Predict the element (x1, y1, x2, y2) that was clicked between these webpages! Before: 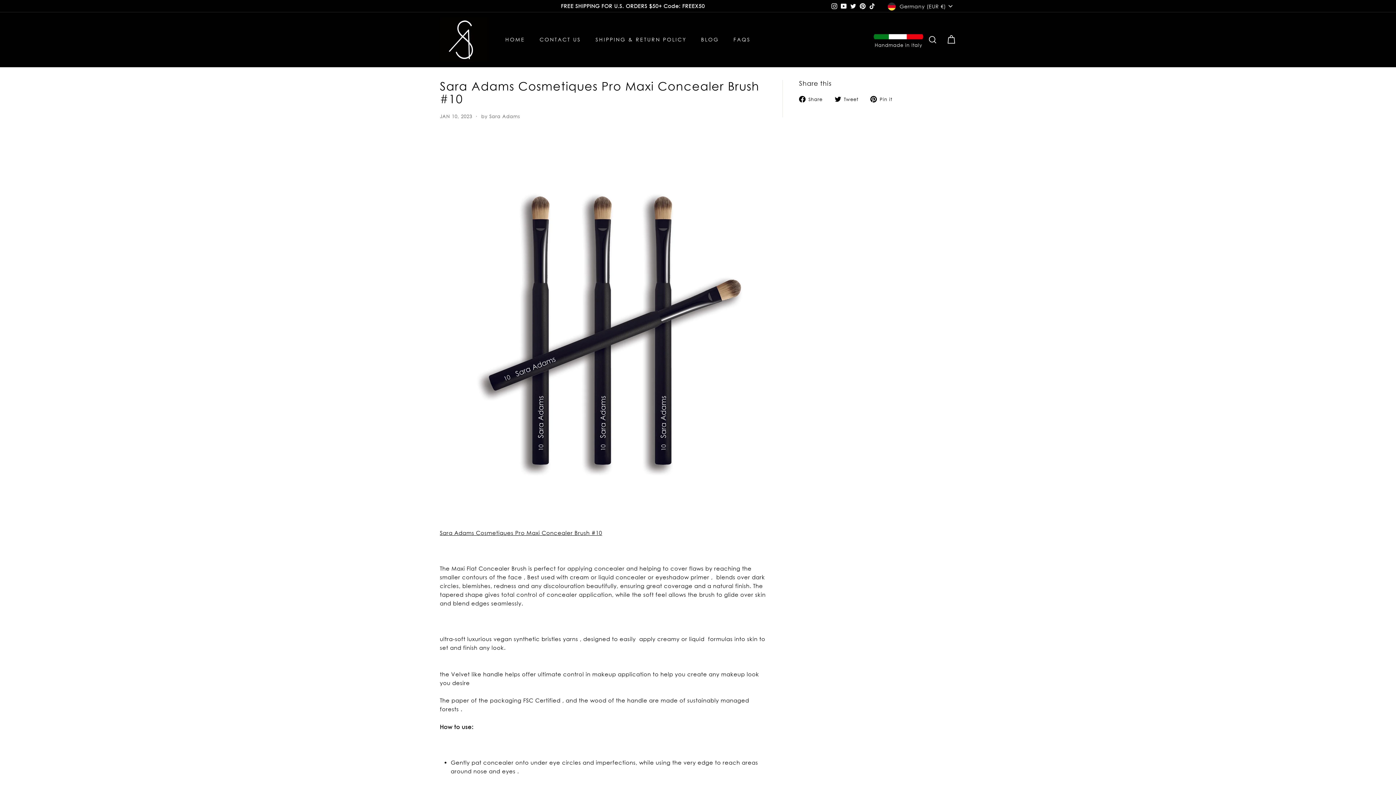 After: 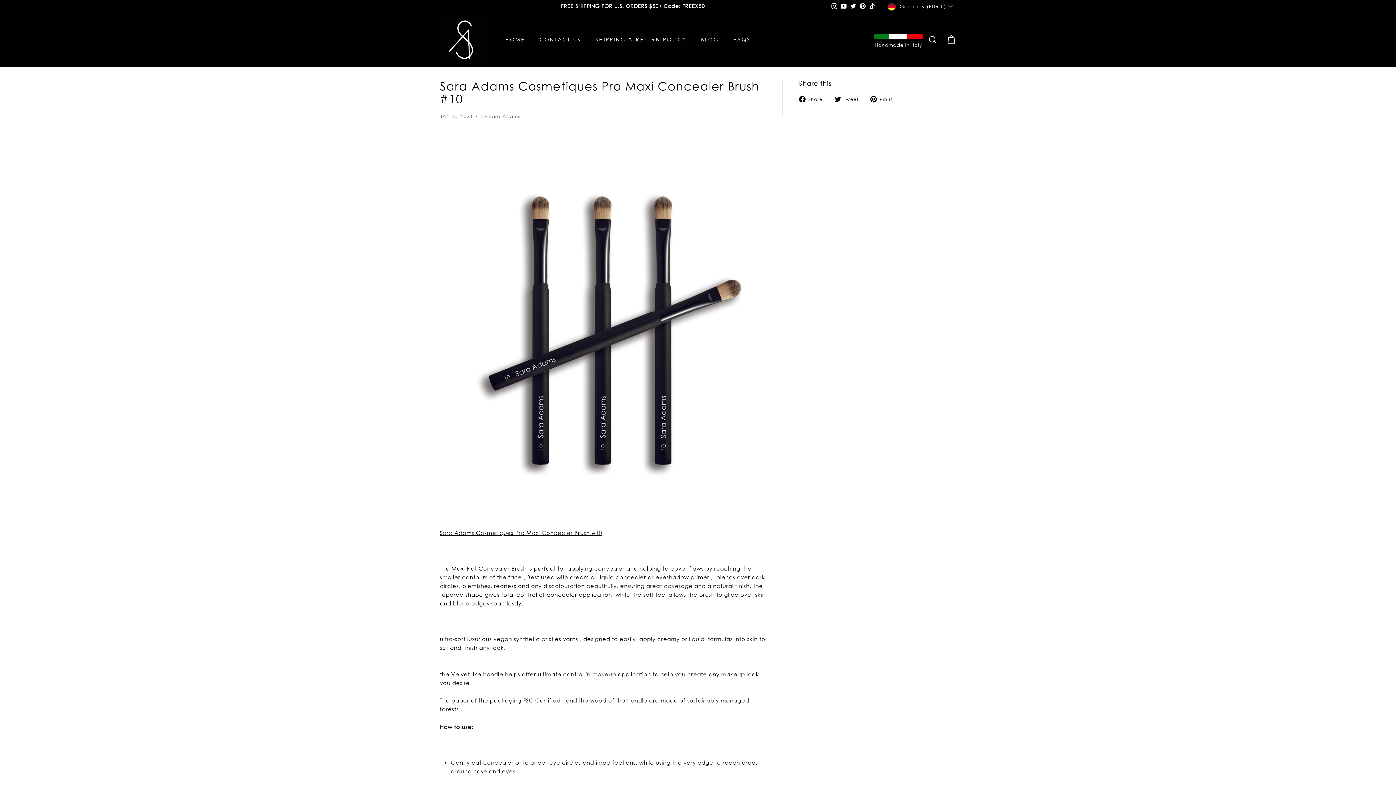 Action: bbox: (834, 94, 864, 102) label:  Tweet
Tweet on Twitter